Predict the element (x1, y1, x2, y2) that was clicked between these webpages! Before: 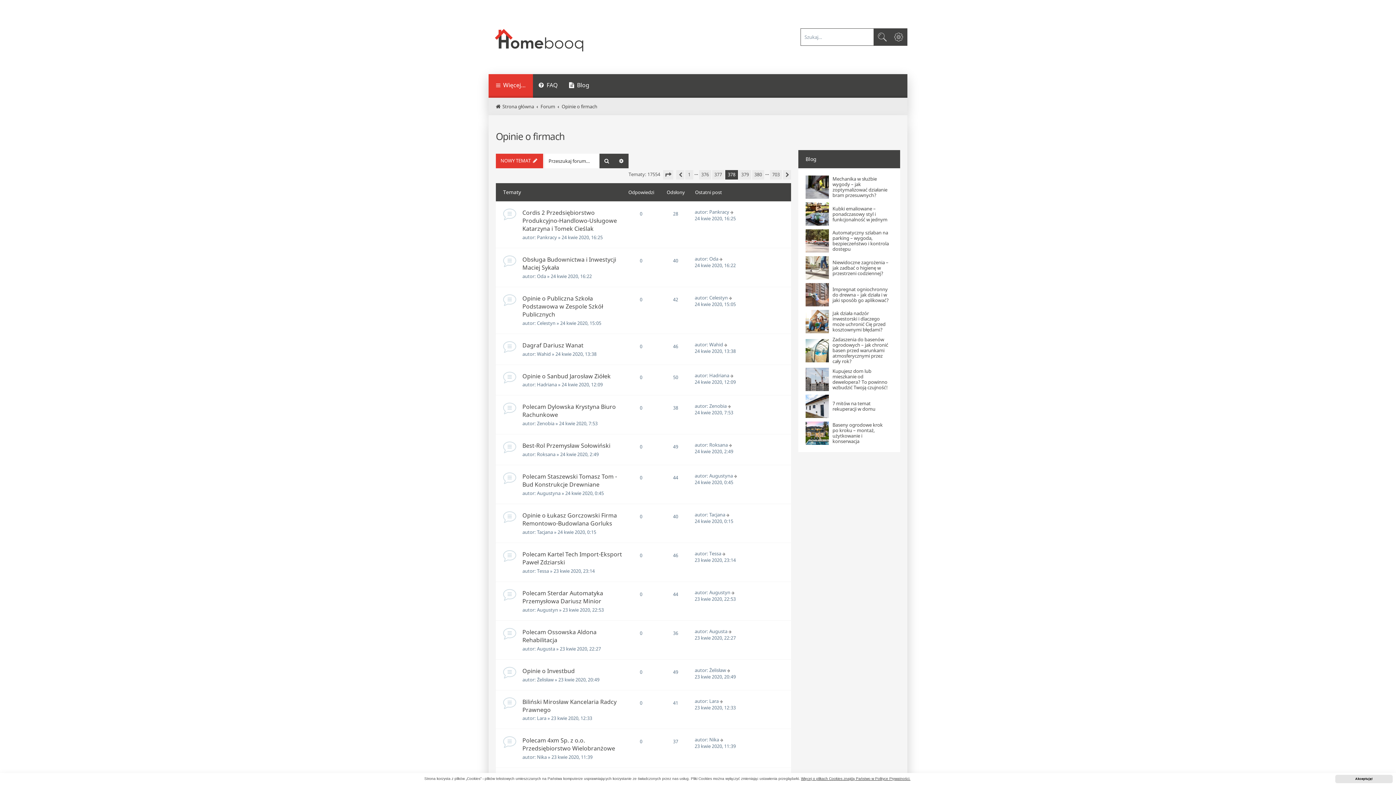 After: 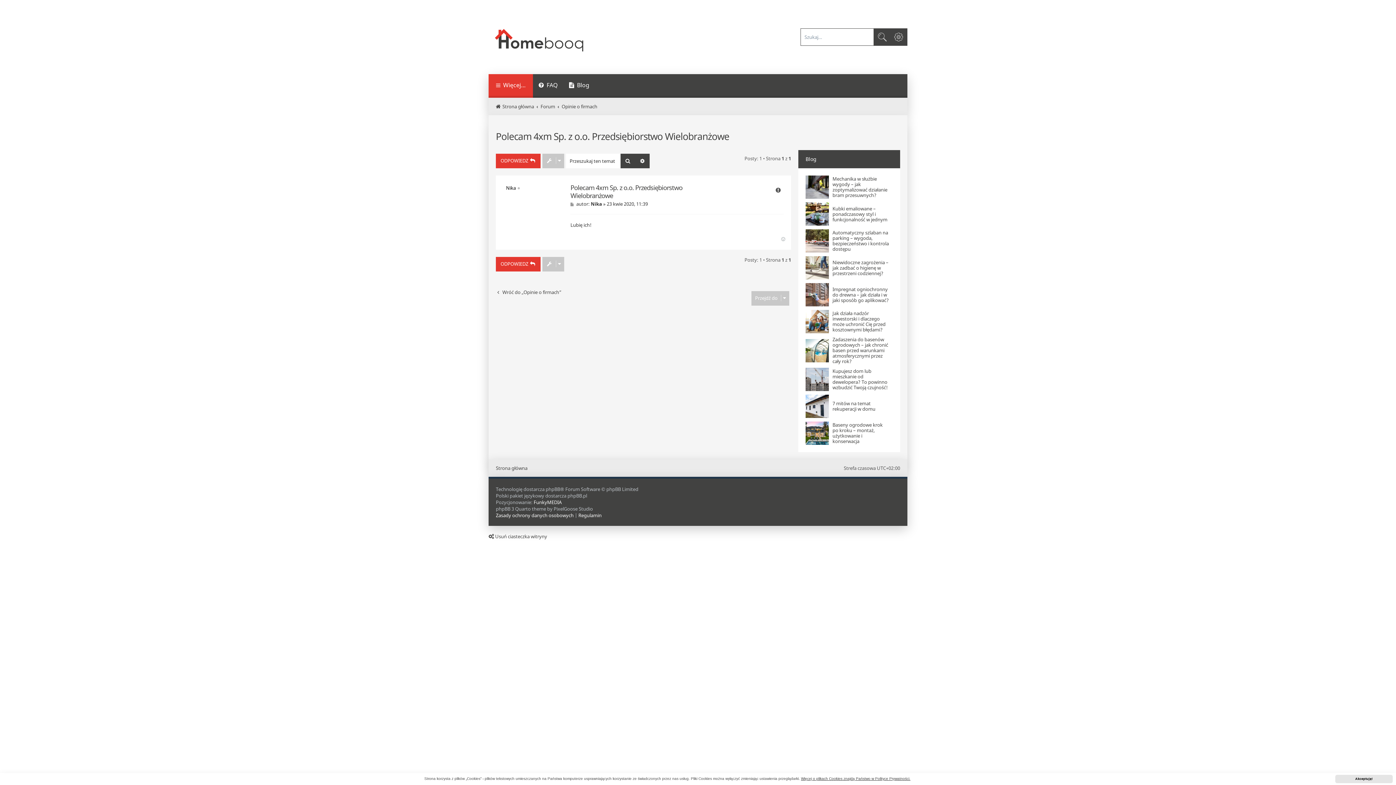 Action: label: Polecam 4xm Sp. z o.o. Przedsiębiorstwo Wielobranżowe bbox: (522, 736, 615, 752)